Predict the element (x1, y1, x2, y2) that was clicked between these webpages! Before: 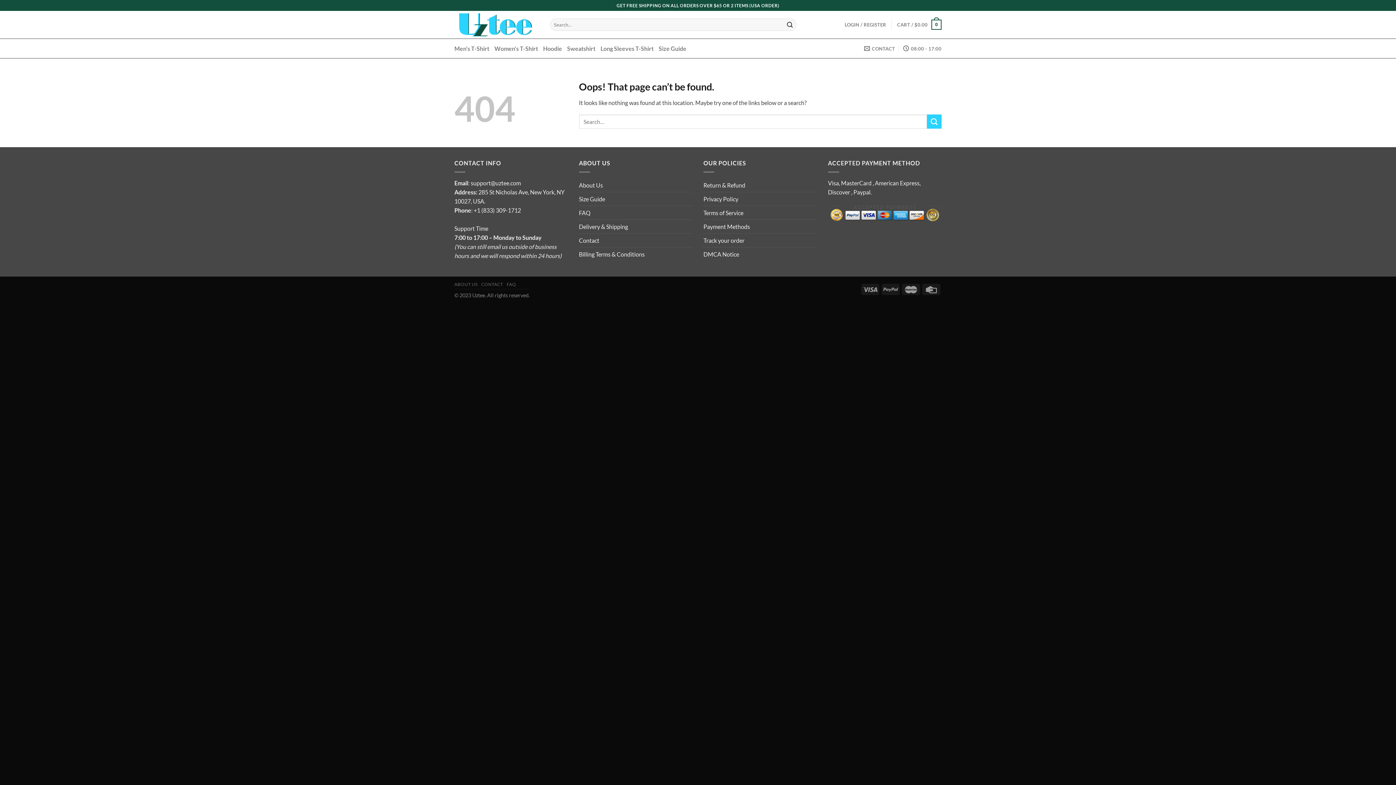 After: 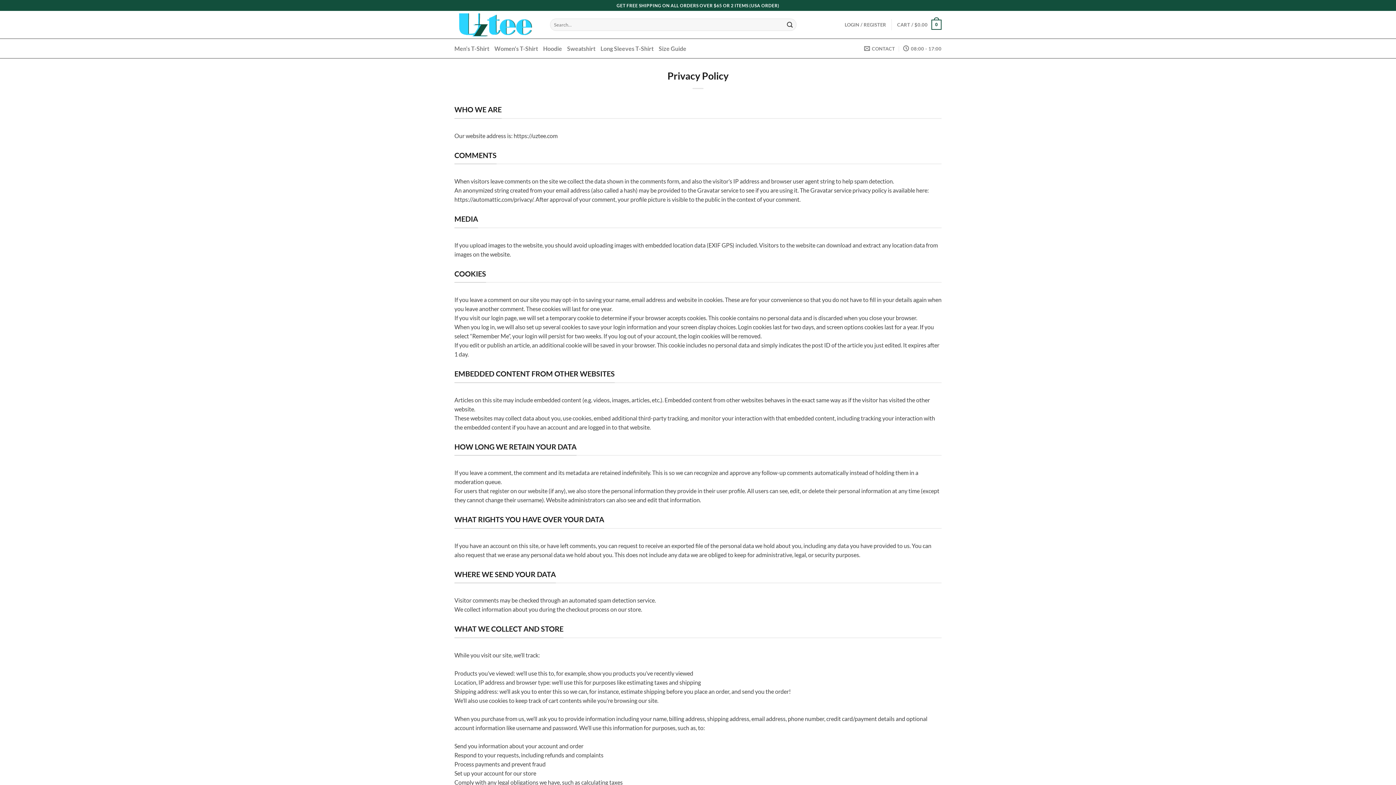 Action: bbox: (703, 192, 738, 205) label: Privacy Policy